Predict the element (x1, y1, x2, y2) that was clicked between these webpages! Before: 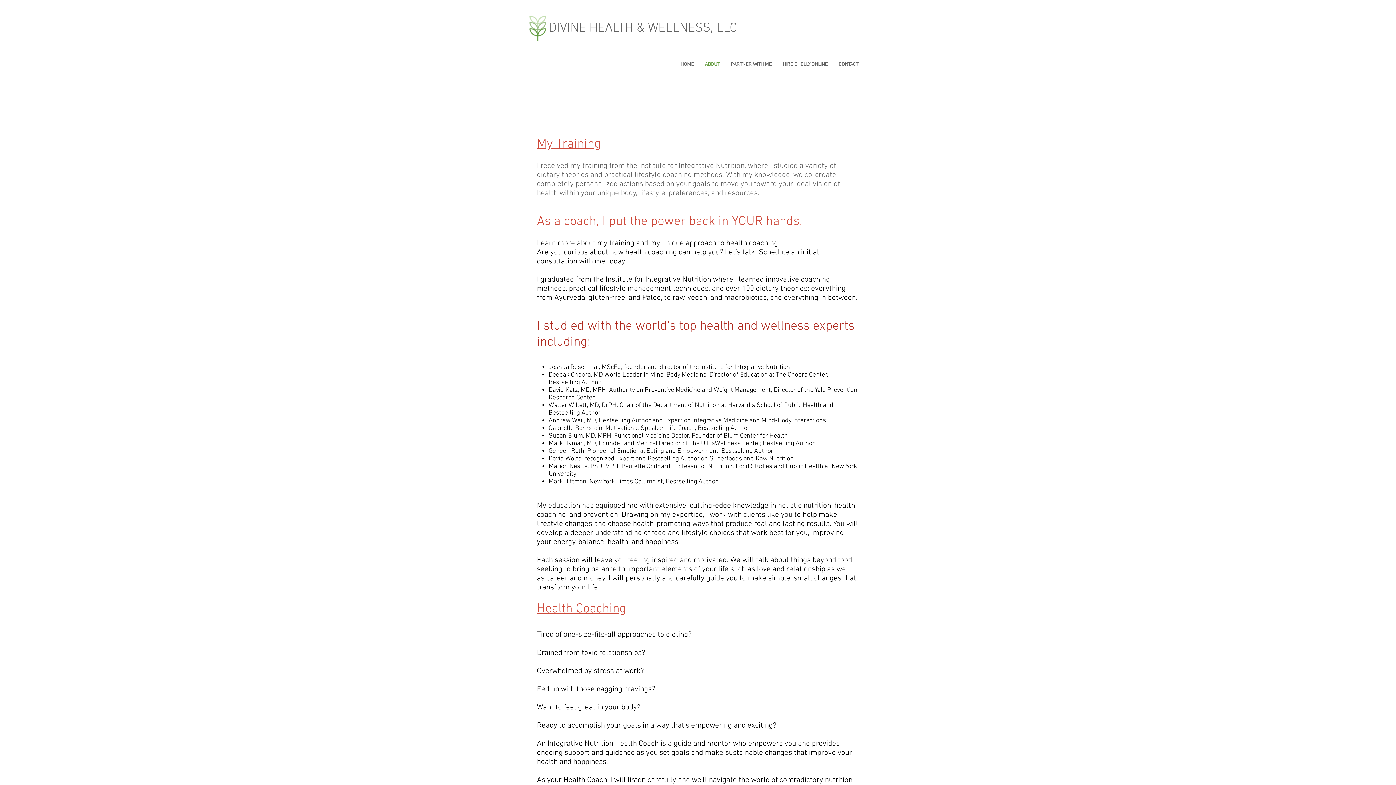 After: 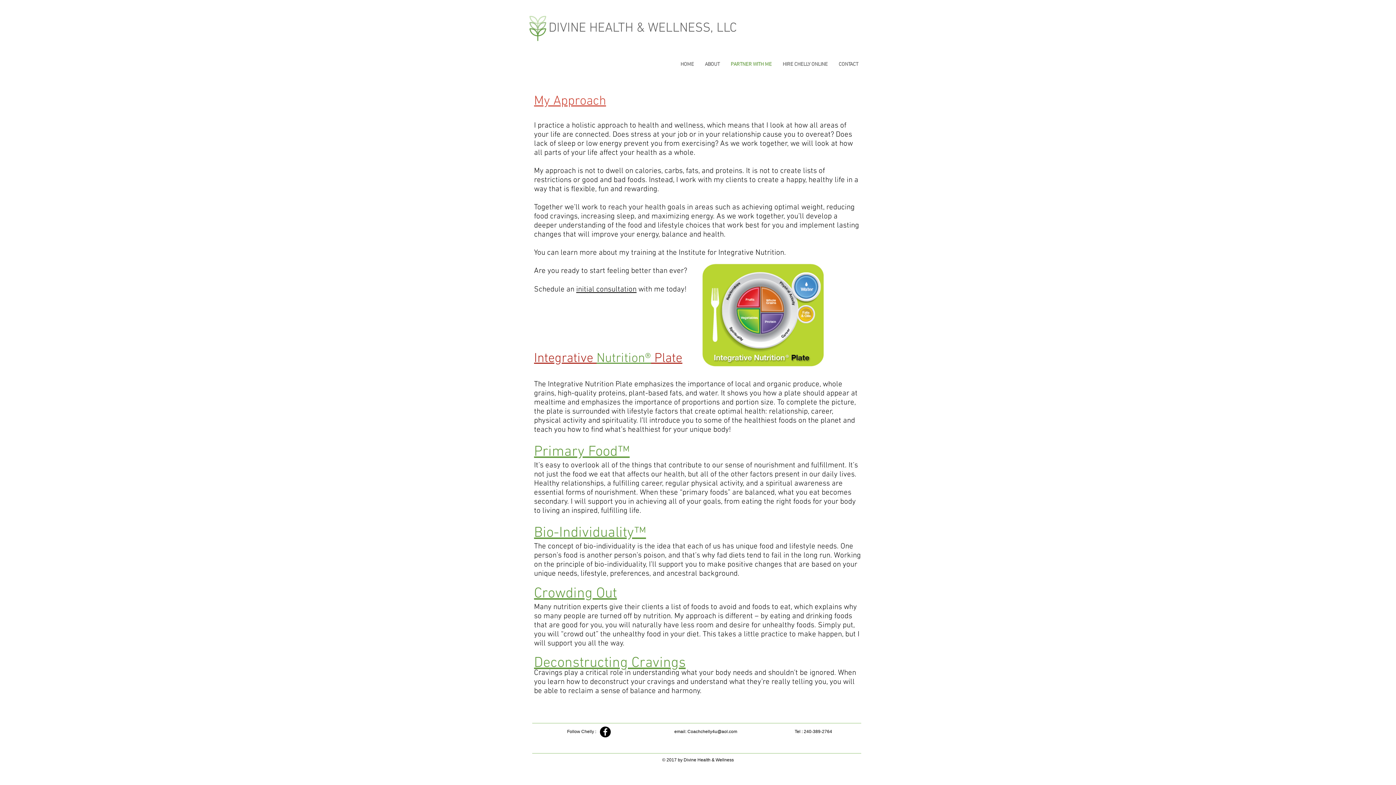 Action: bbox: (725, 60, 777, 69) label: PARTNER WITH ME